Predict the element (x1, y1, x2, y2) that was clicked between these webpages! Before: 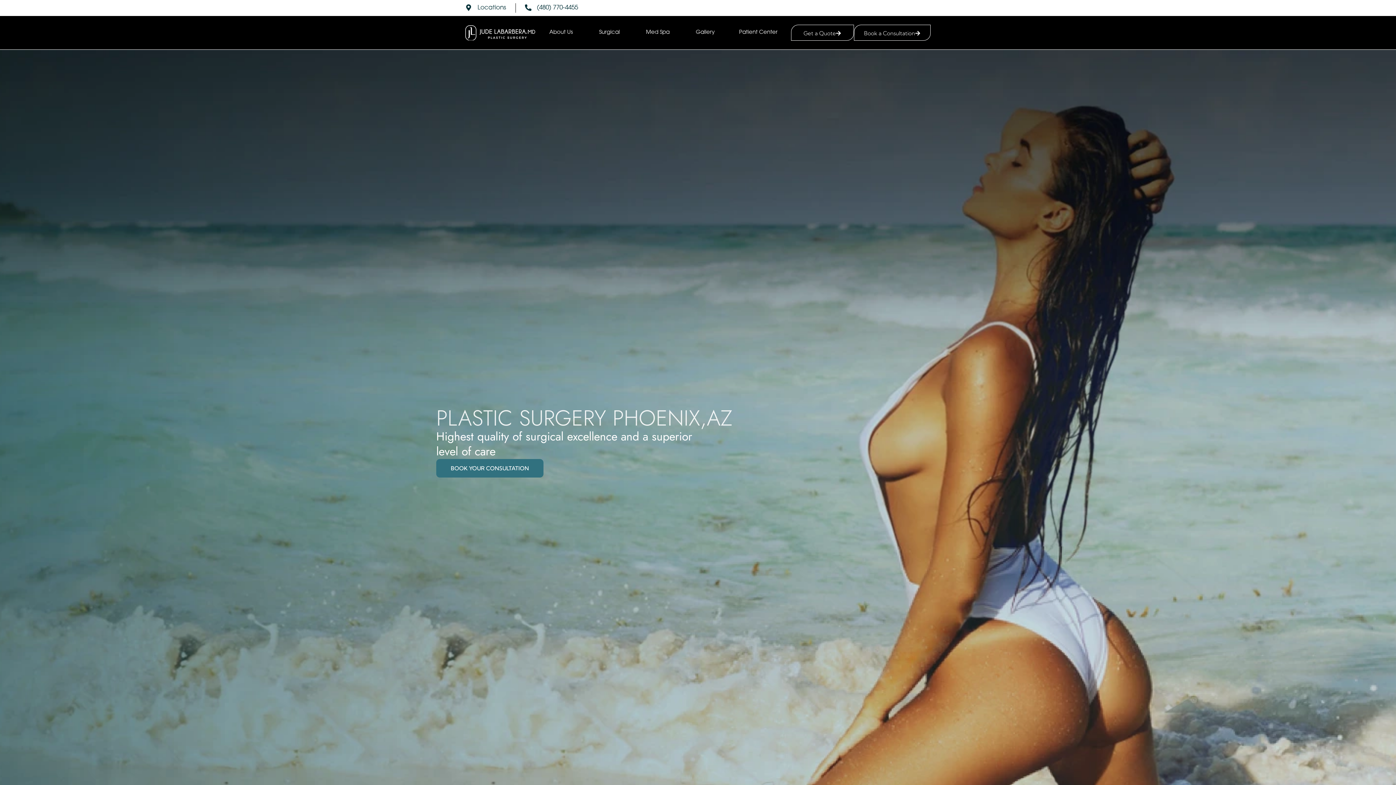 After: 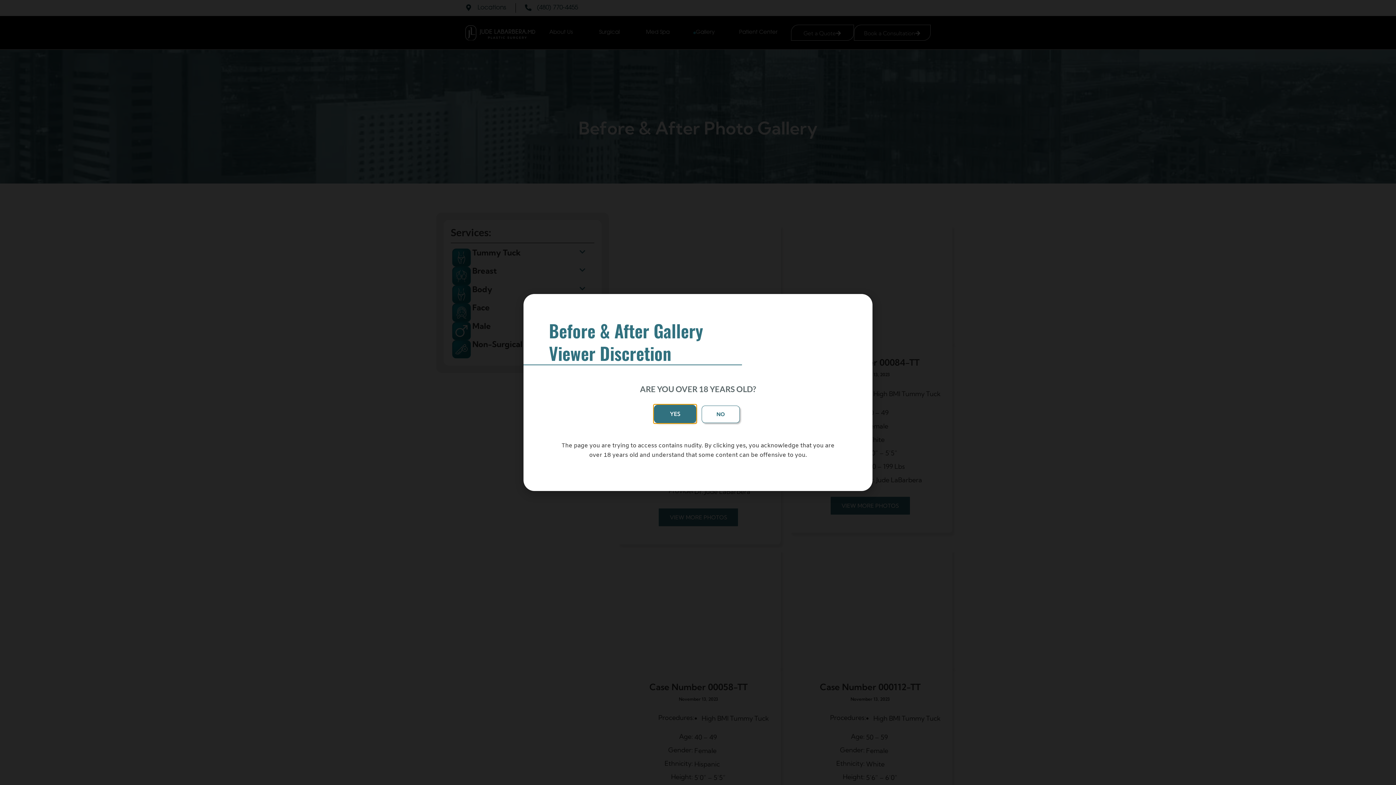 Action: label: Gallery bbox: (693, 28, 714, 36)